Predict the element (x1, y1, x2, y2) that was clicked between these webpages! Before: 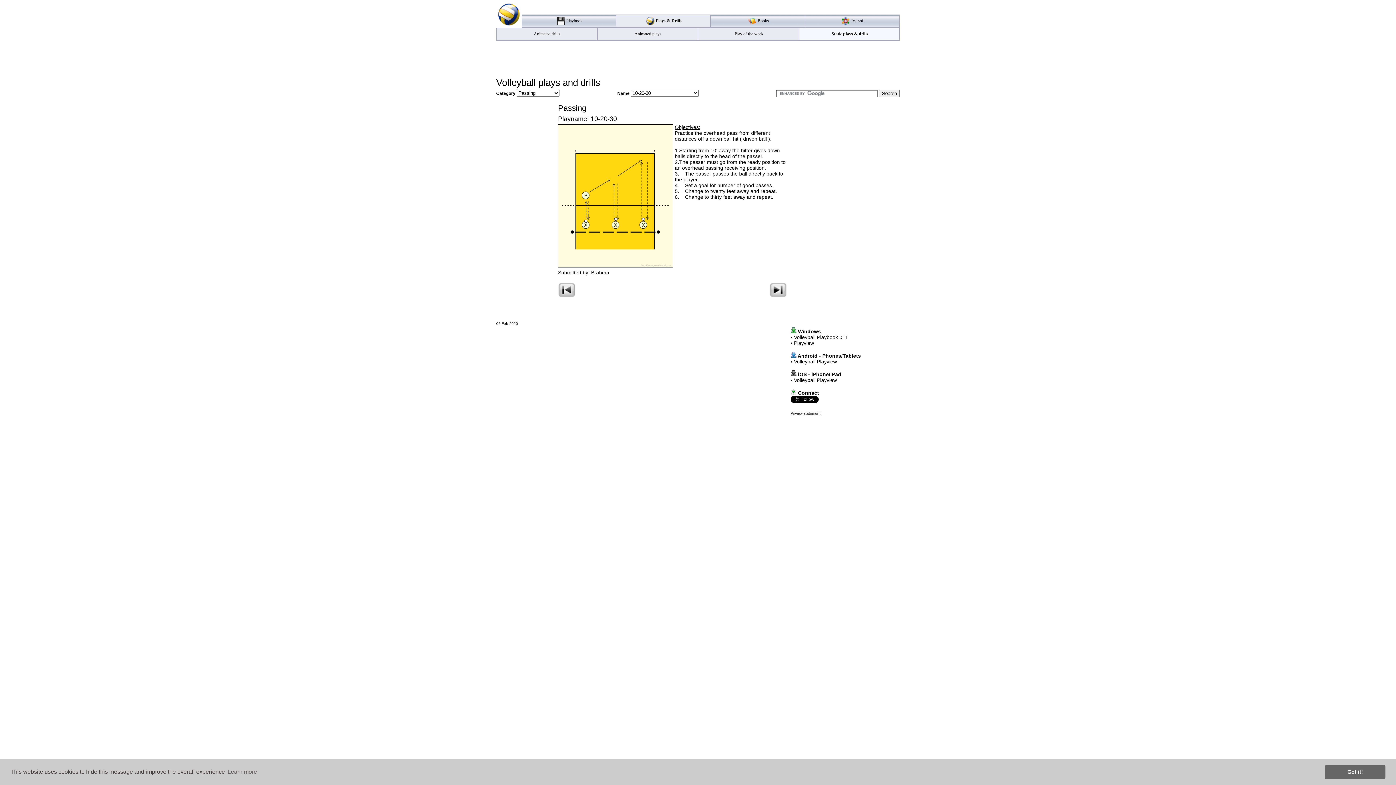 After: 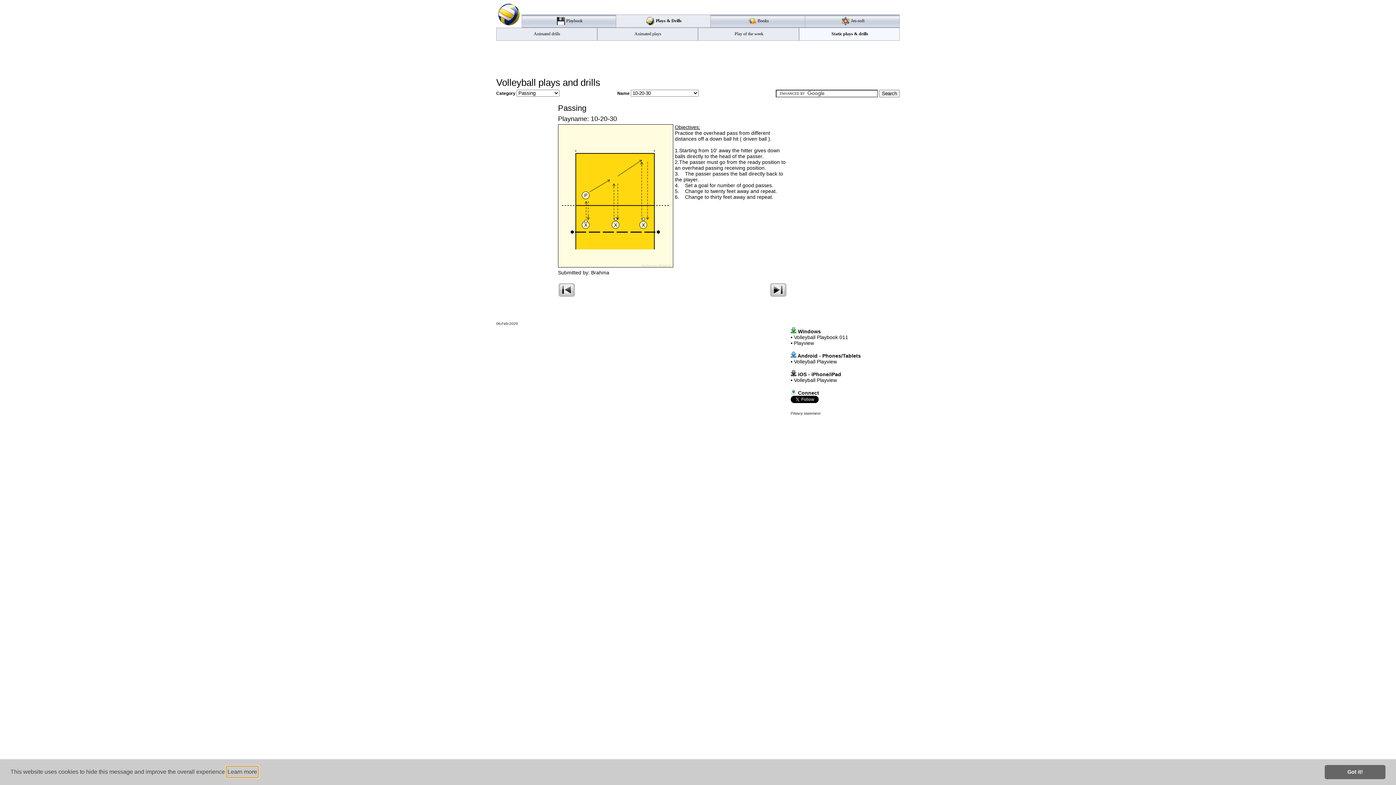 Action: bbox: (226, 766, 258, 777) label: learn more about cookies